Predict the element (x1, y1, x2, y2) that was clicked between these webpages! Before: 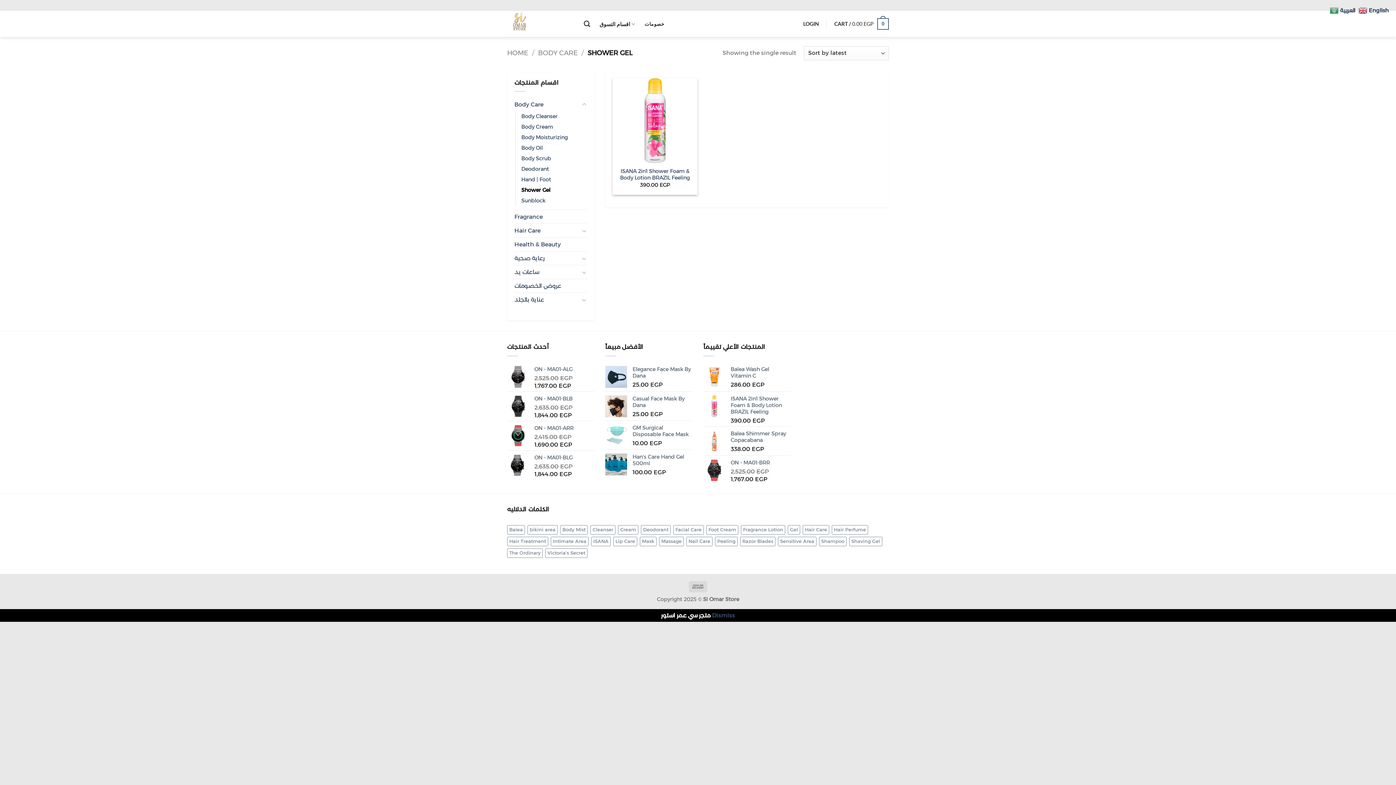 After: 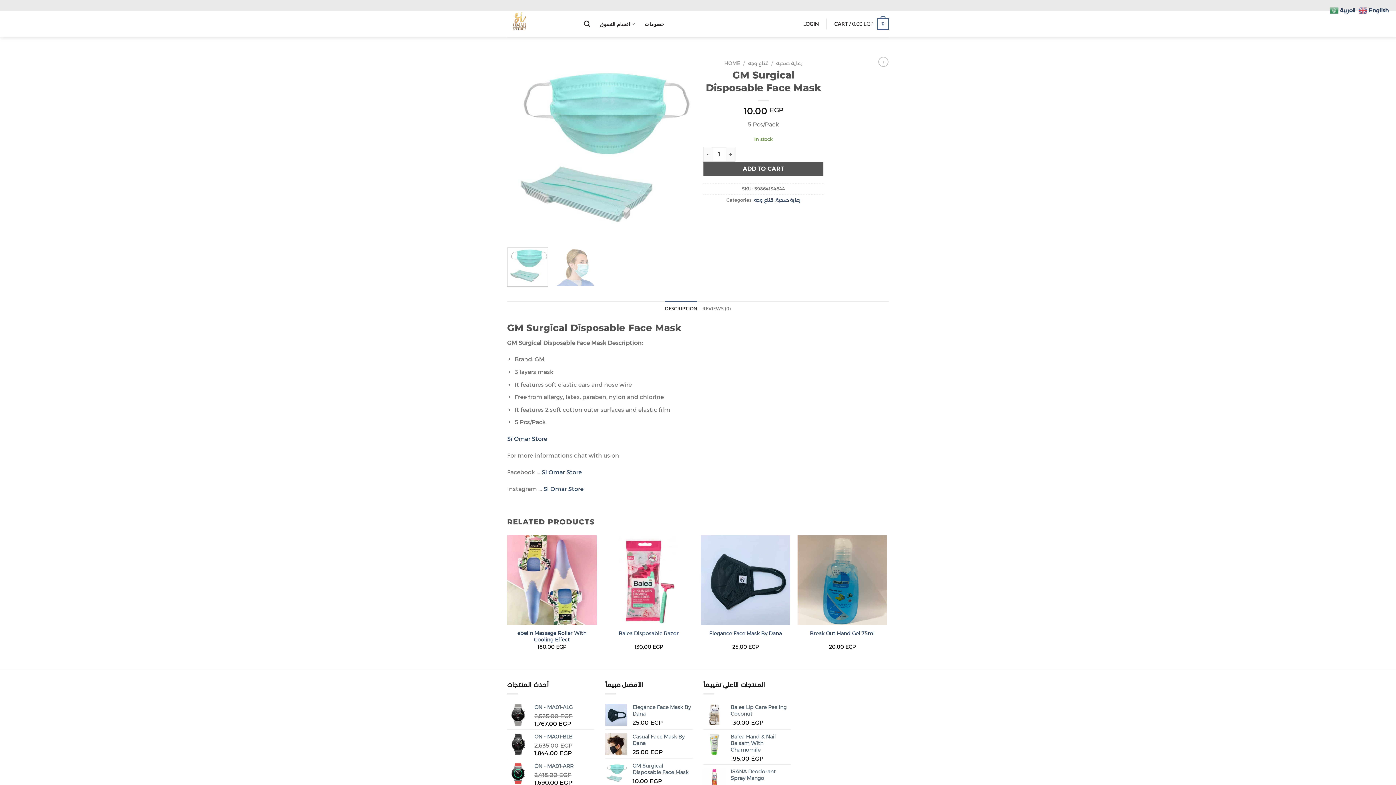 Action: bbox: (632, 424, 692, 437) label: GM Surgical Disposable Face Mask